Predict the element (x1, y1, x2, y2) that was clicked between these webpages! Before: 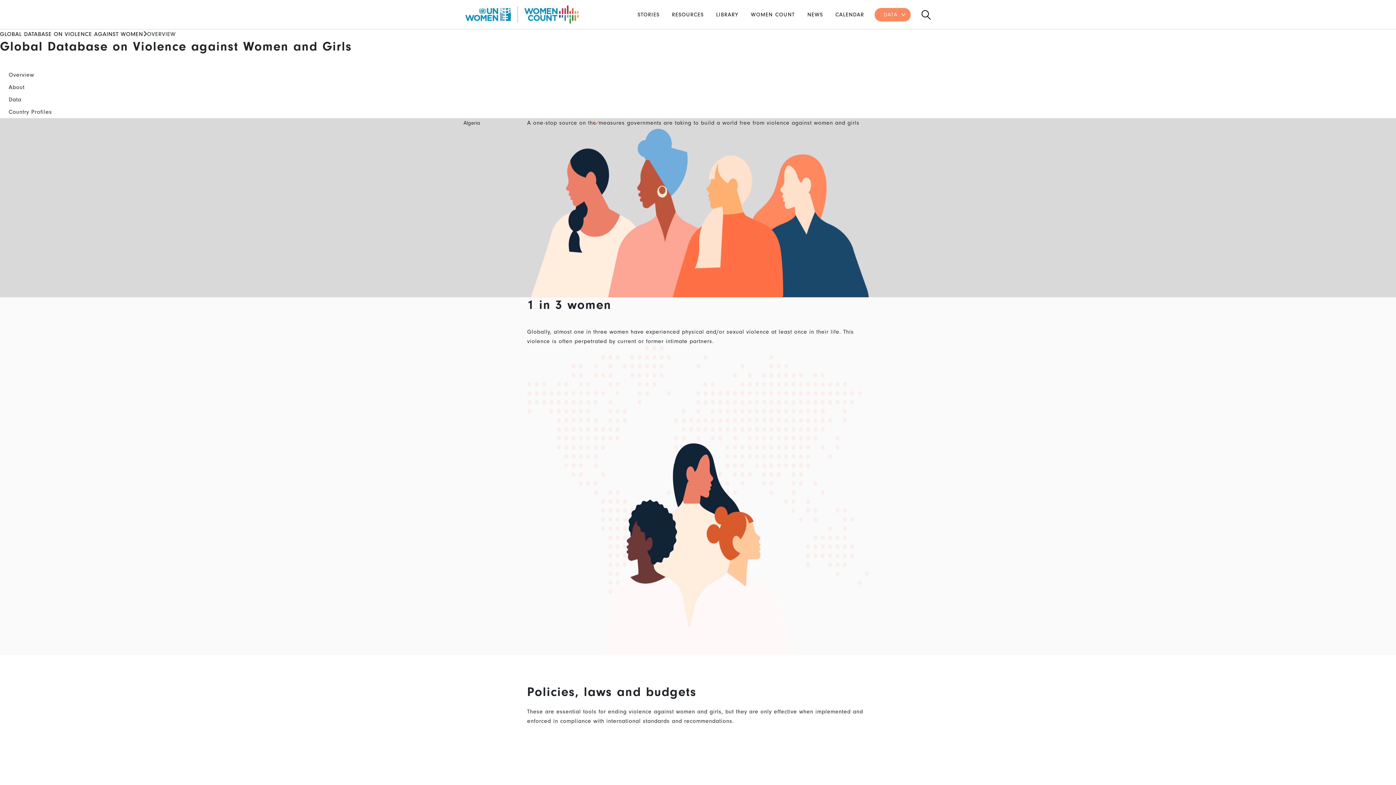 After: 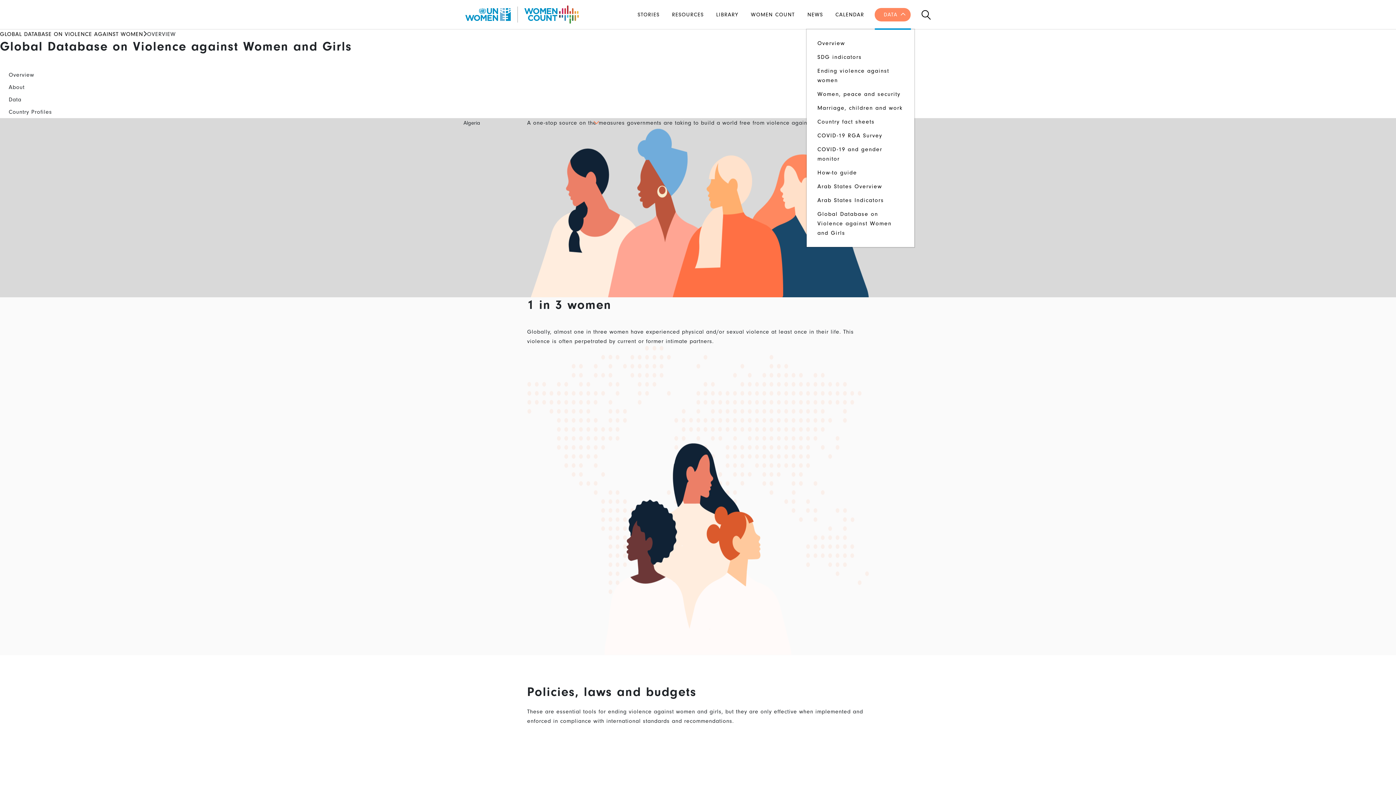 Action: label: DATA bbox: (874, 7, 910, 21)